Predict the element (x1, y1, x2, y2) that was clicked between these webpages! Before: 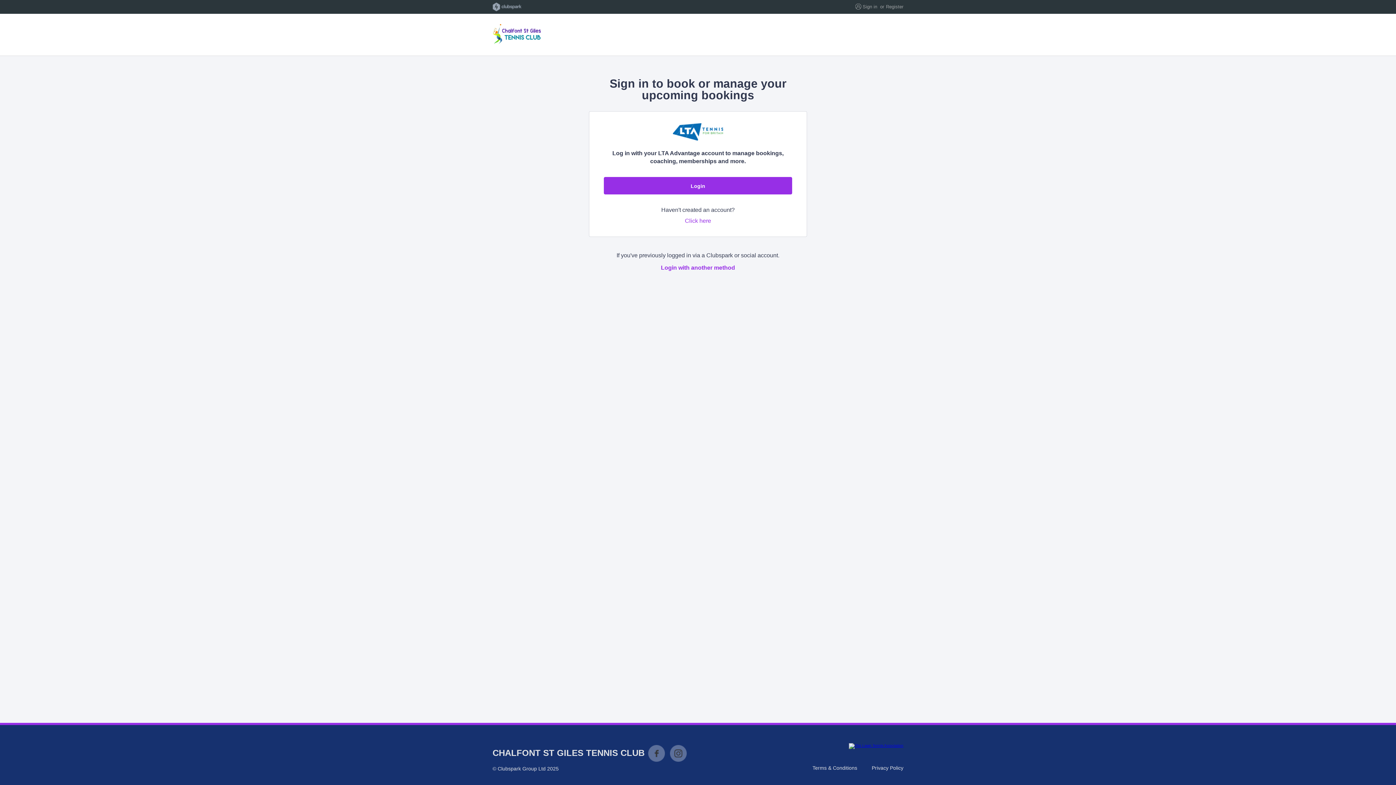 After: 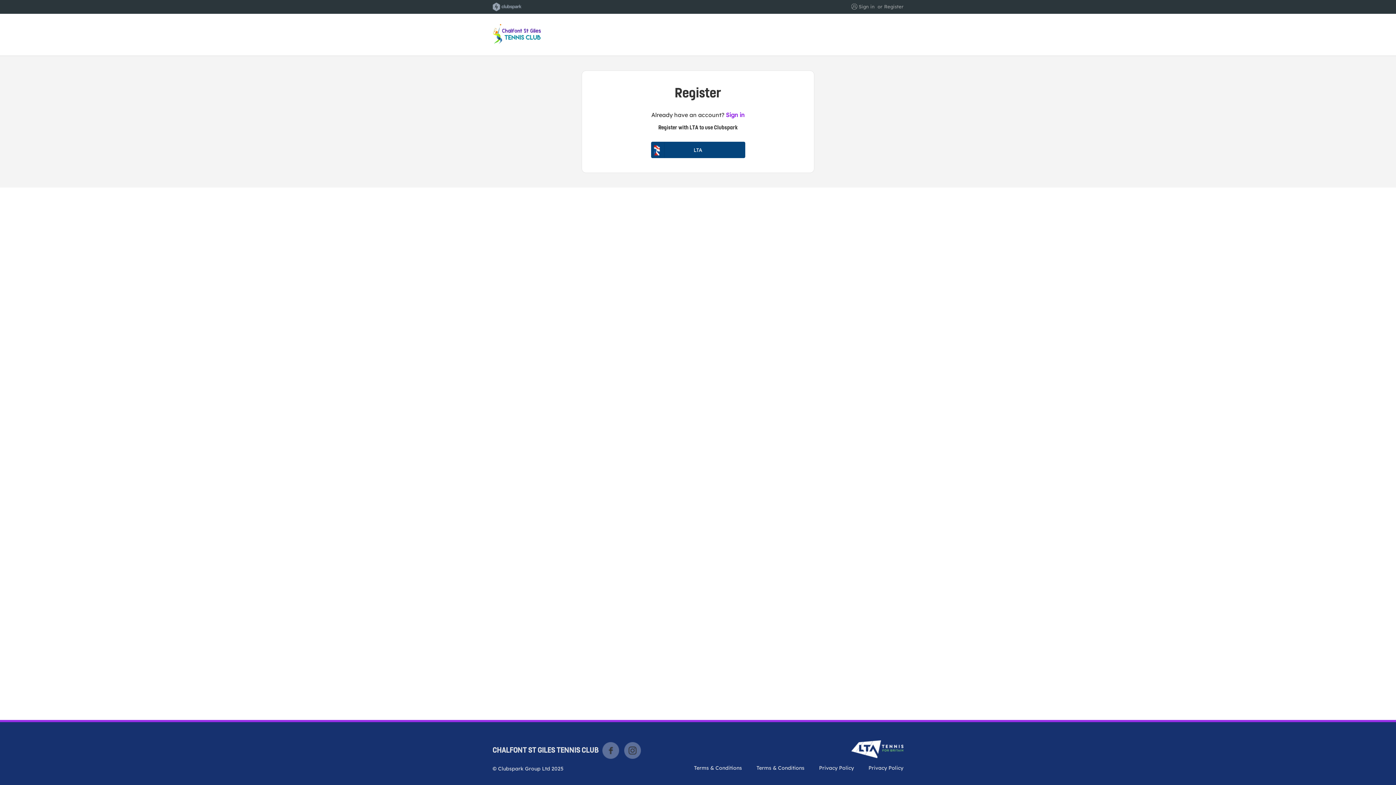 Action: label: Click here
to register for a ClubSpark account bbox: (685, 217, 711, 224)